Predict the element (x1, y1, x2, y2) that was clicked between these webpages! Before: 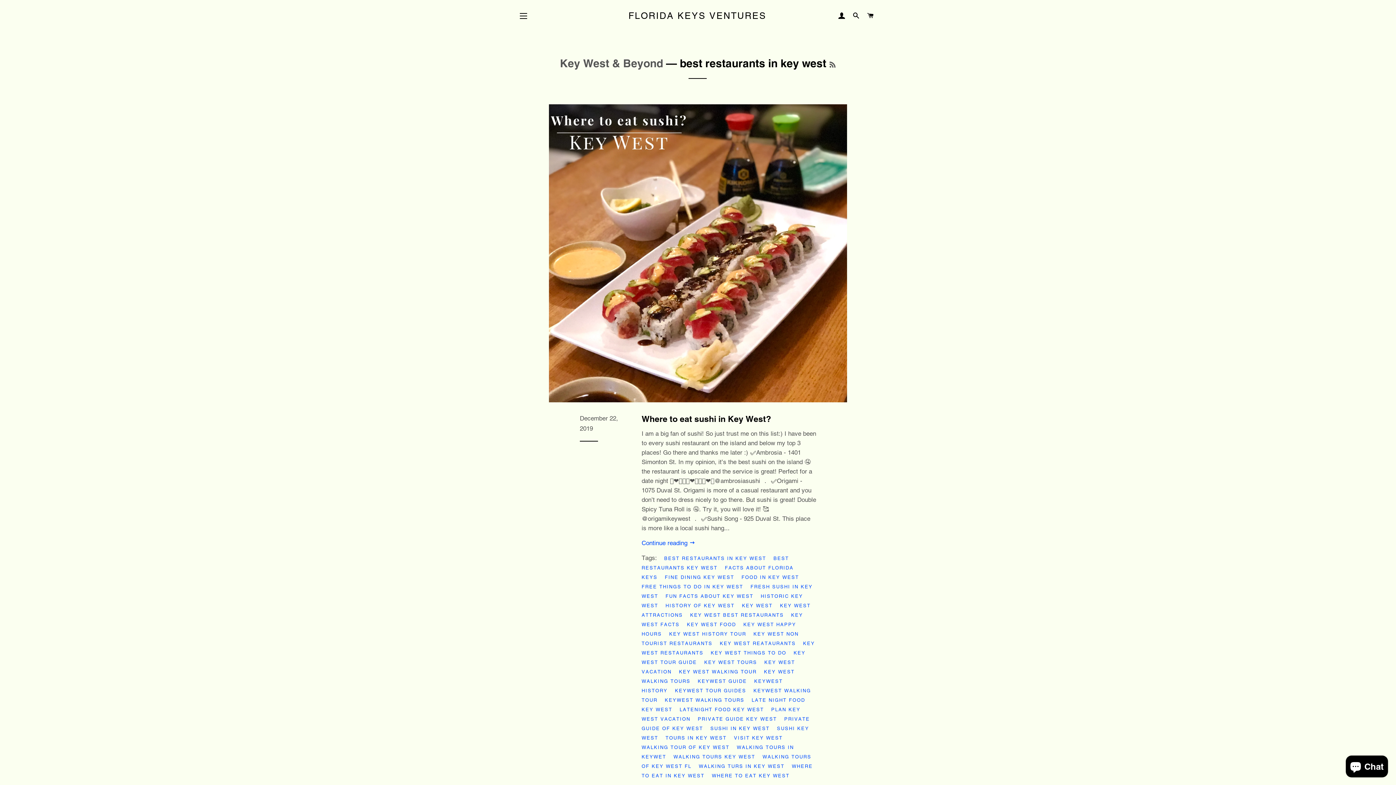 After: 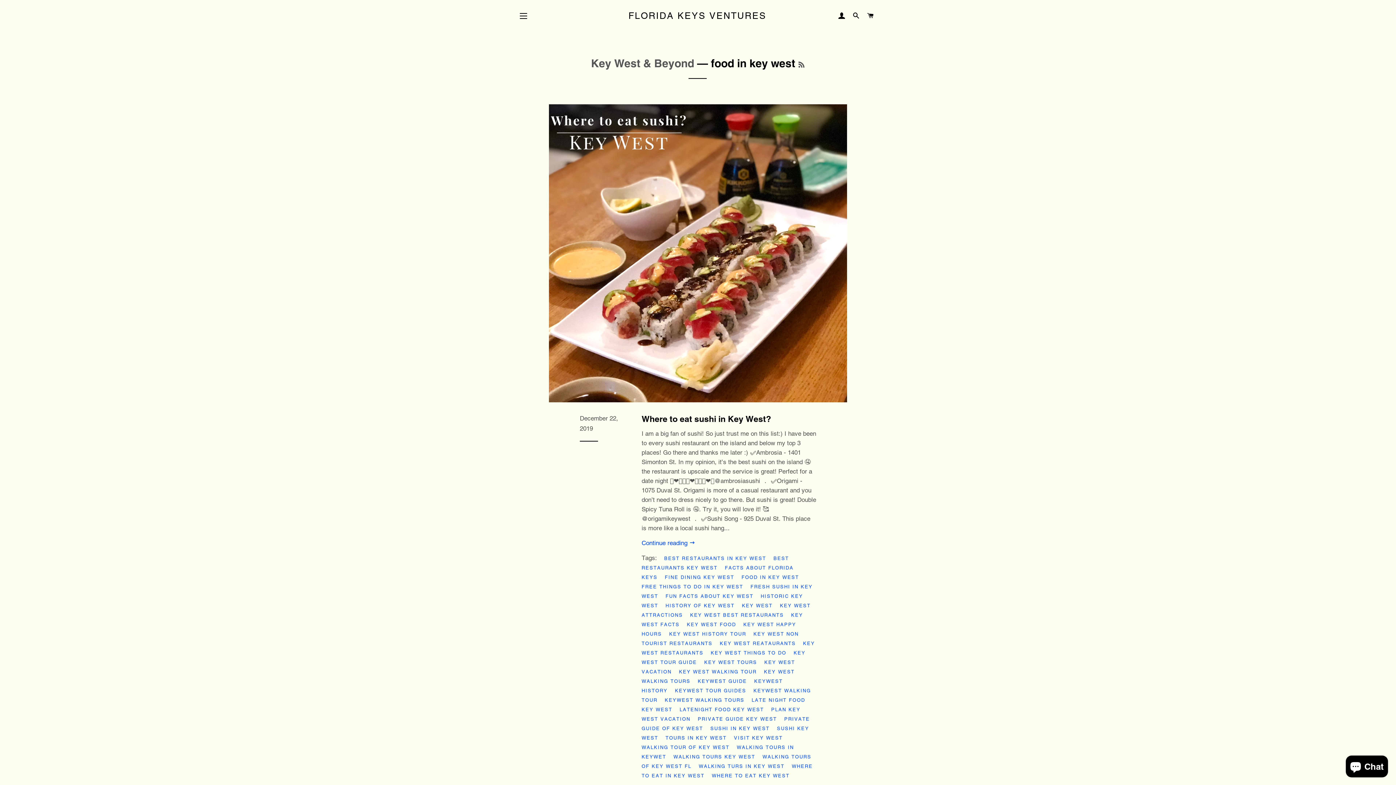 Action: bbox: (741, 573, 804, 581) label: FOOD IN KEY WEST